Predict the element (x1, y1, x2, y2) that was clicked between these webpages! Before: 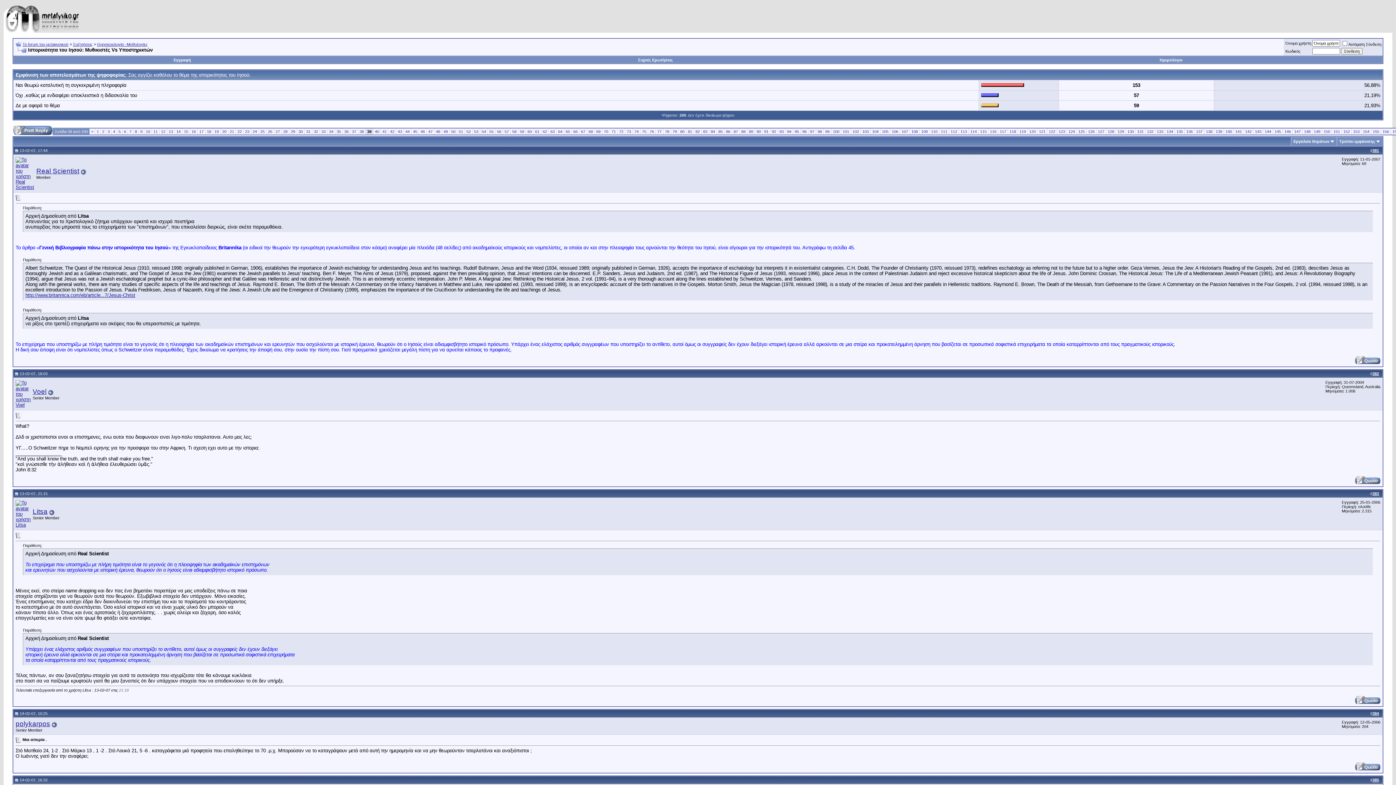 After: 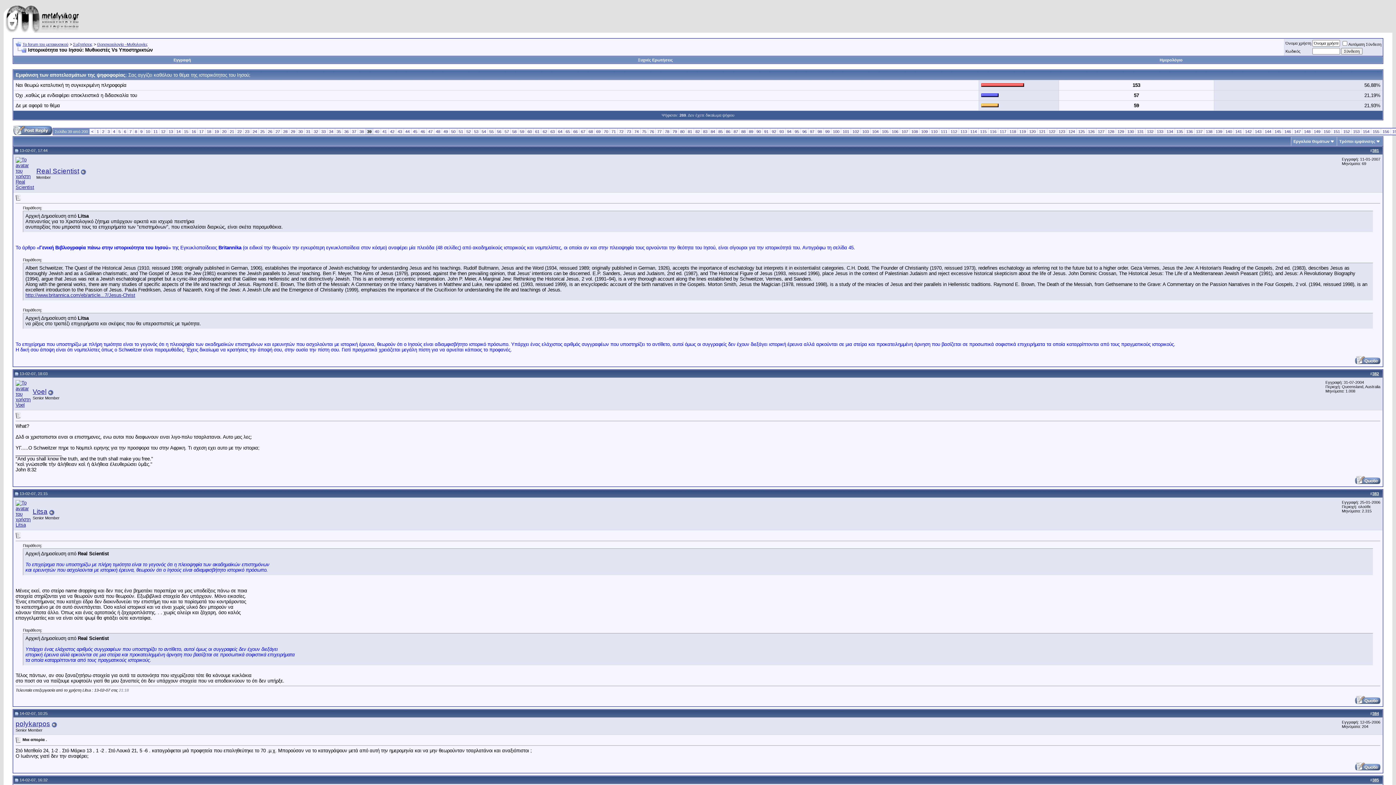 Action: bbox: (14, 148, 18, 152)